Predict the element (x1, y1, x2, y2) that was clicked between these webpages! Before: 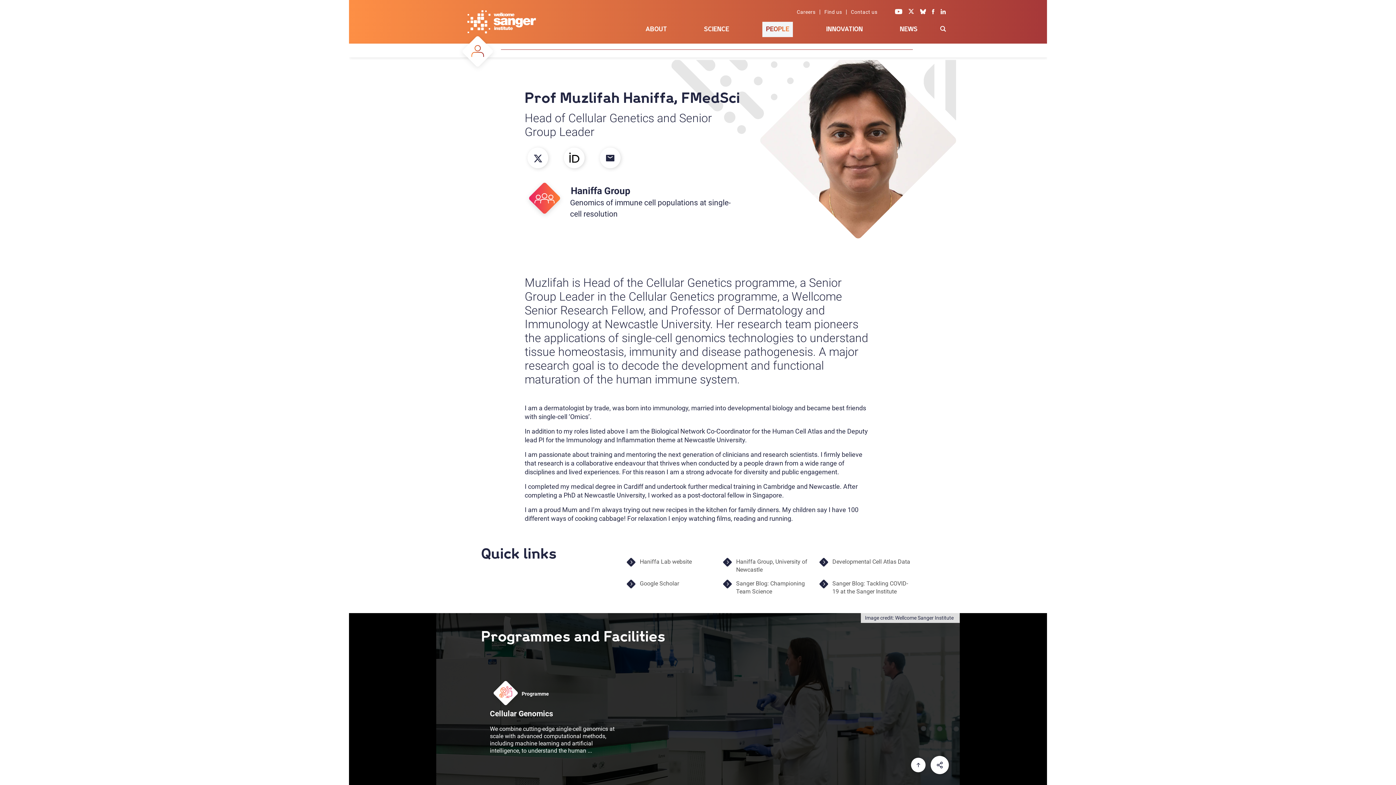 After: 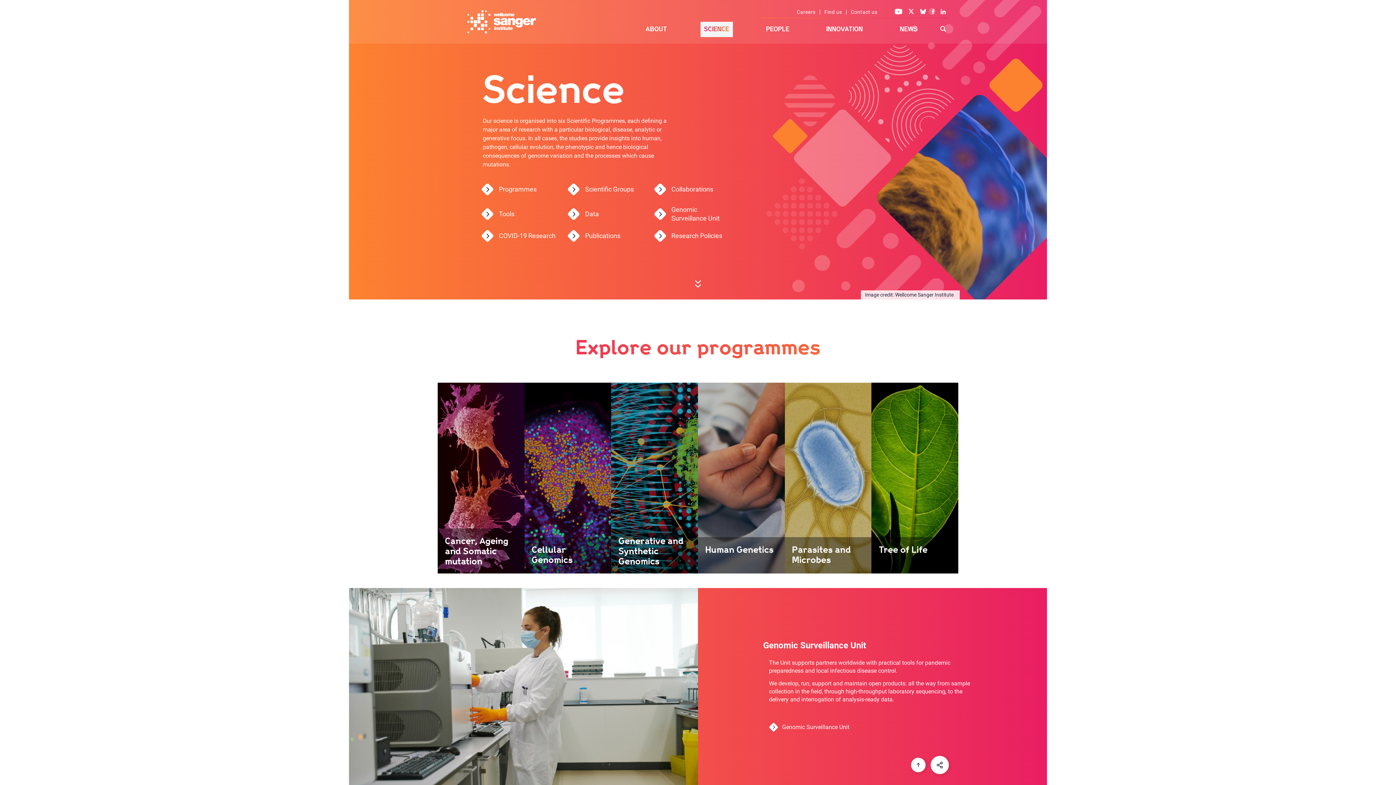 Action: label: SCIENCE bbox: (704, 25, 729, 32)